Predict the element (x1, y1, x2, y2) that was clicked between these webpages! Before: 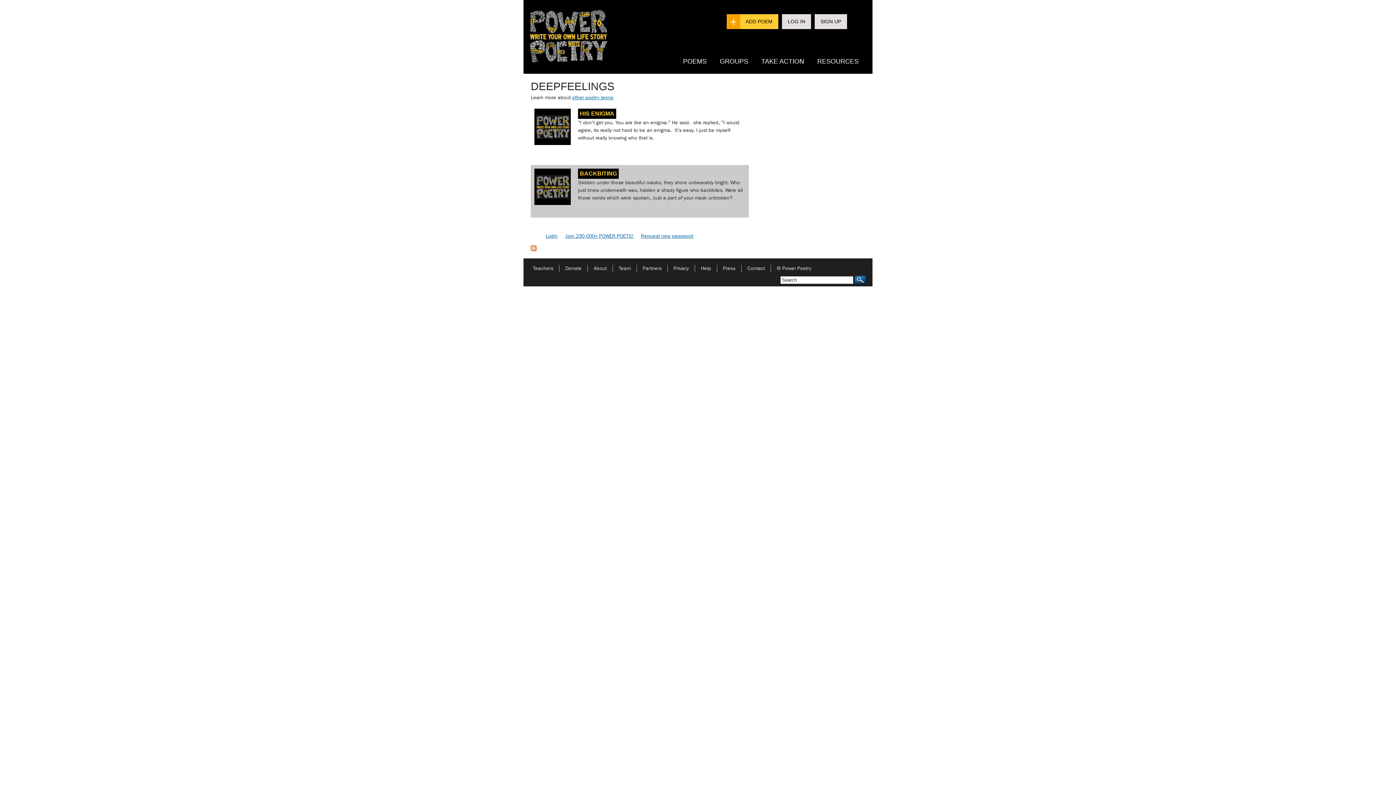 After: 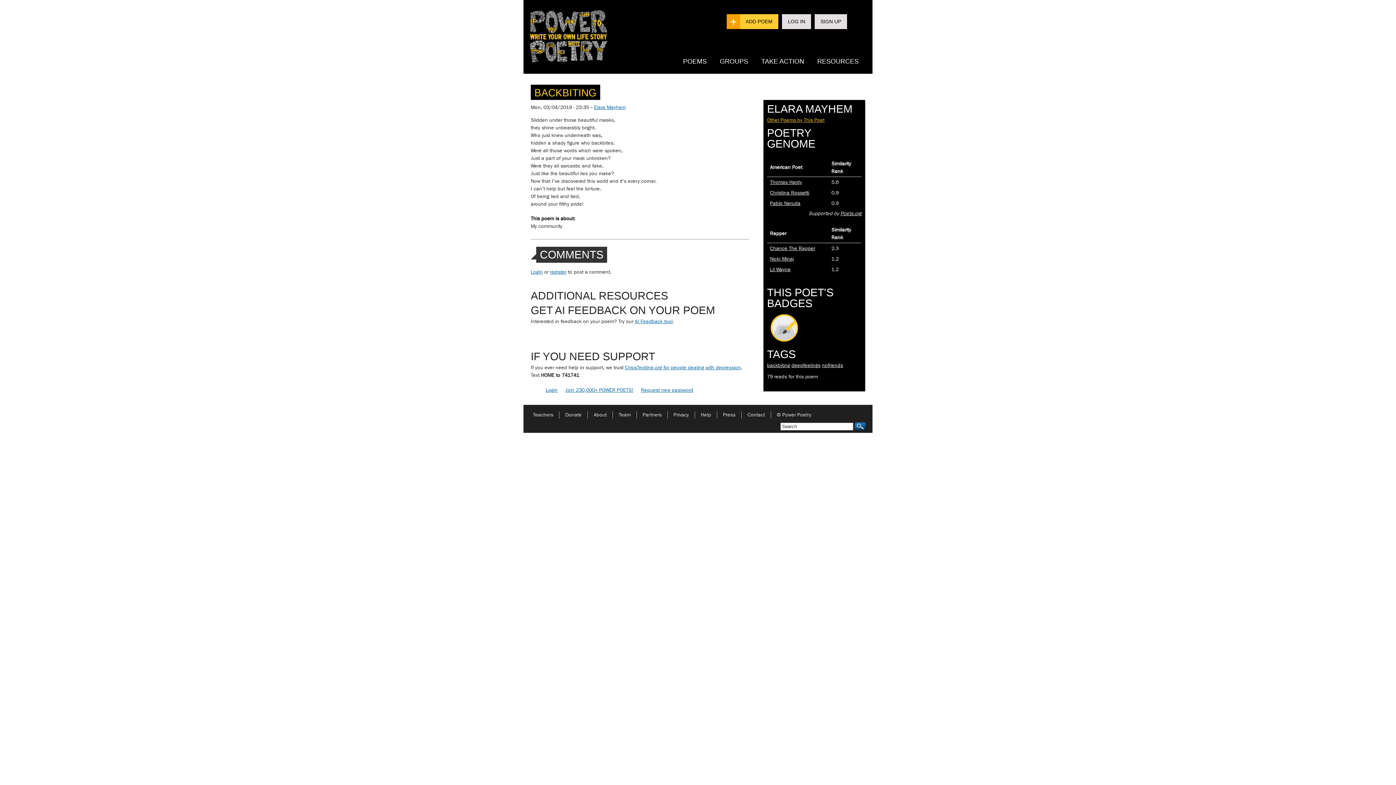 Action: bbox: (534, 198, 570, 204)